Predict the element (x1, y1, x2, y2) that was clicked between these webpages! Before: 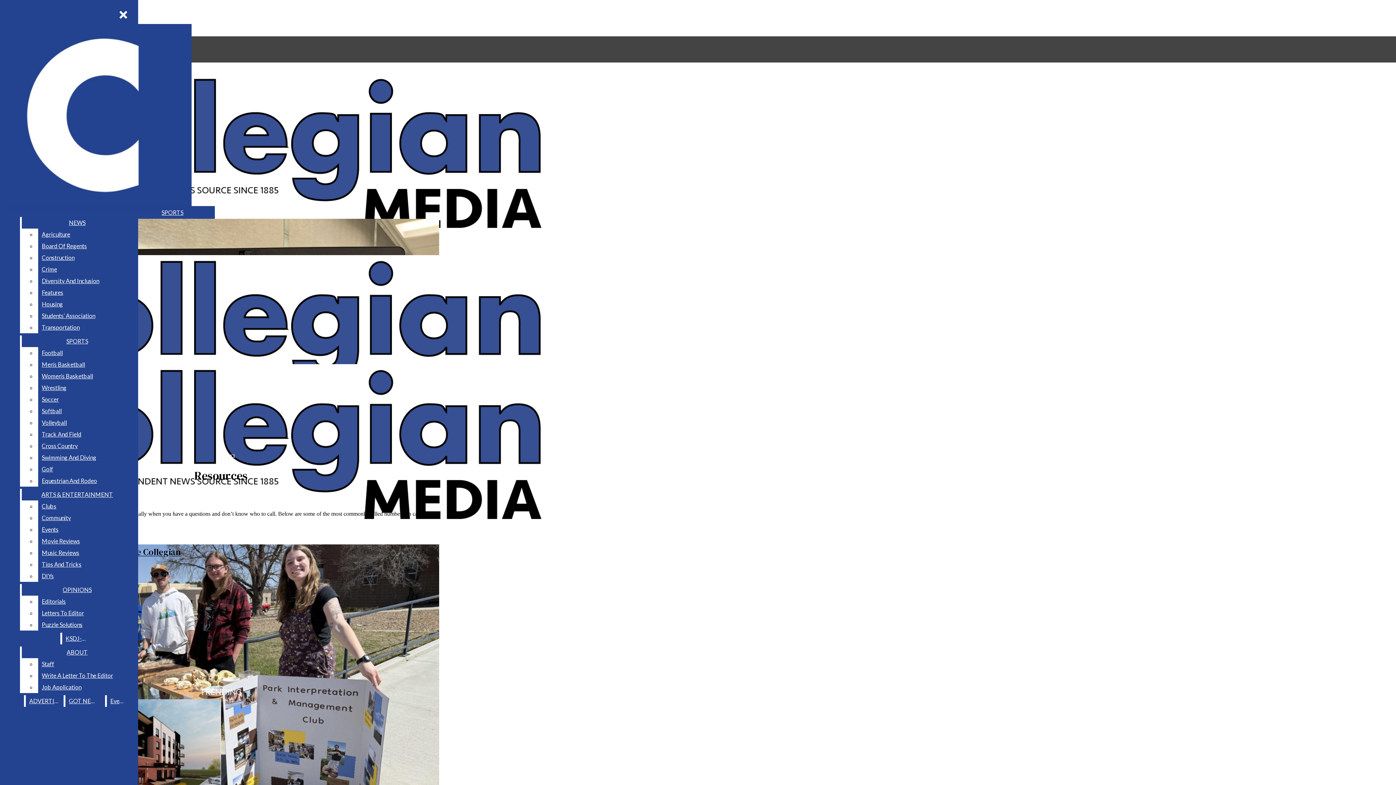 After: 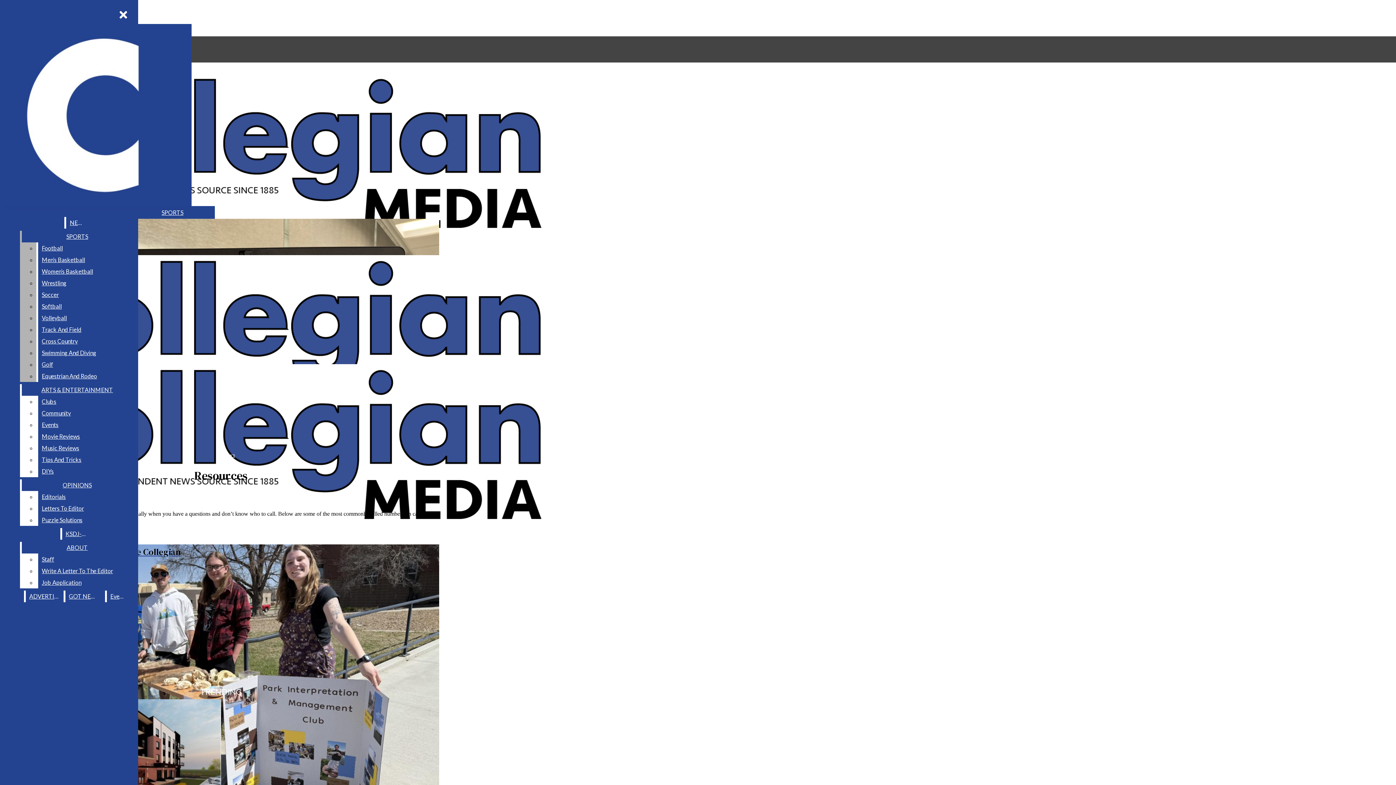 Action: label: Diversity And Inclusion bbox: (38, 275, 132, 286)